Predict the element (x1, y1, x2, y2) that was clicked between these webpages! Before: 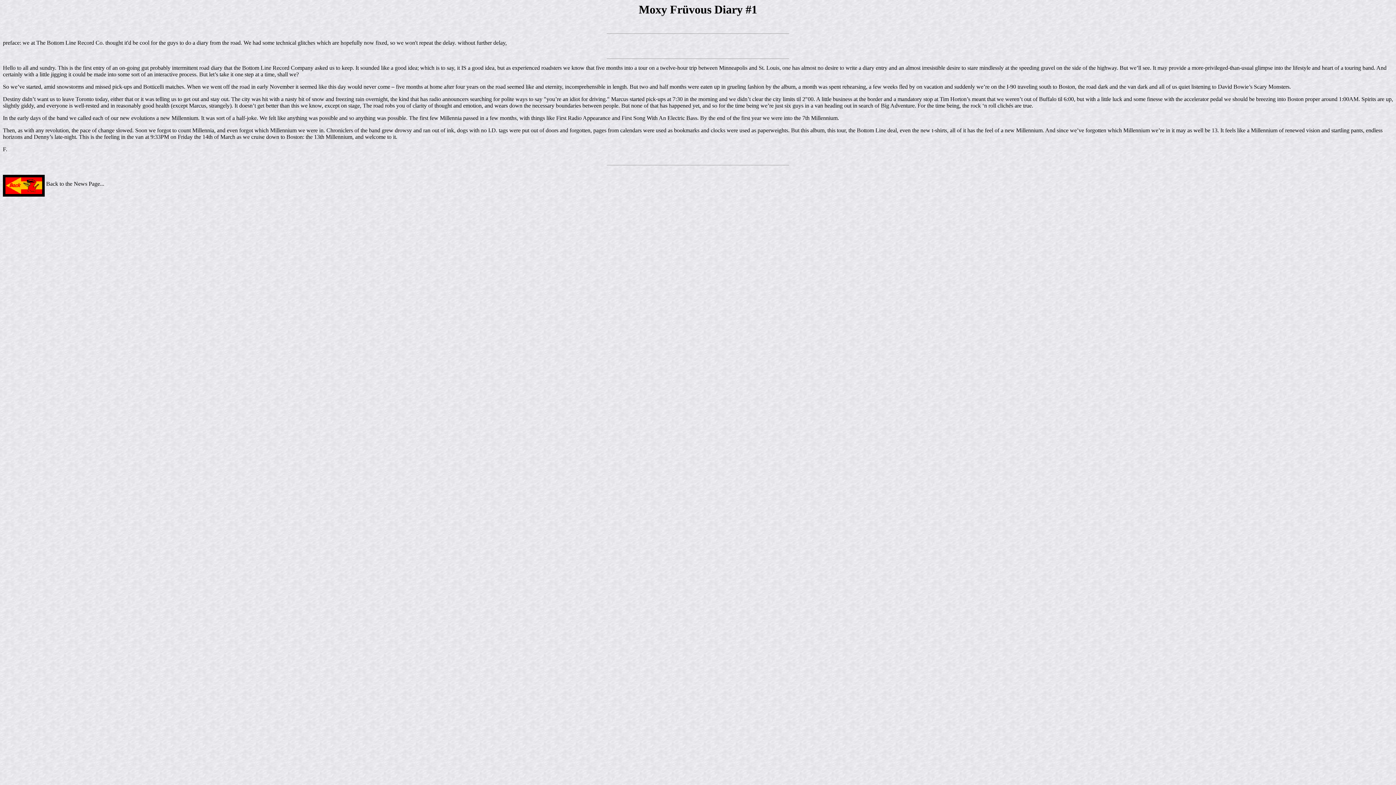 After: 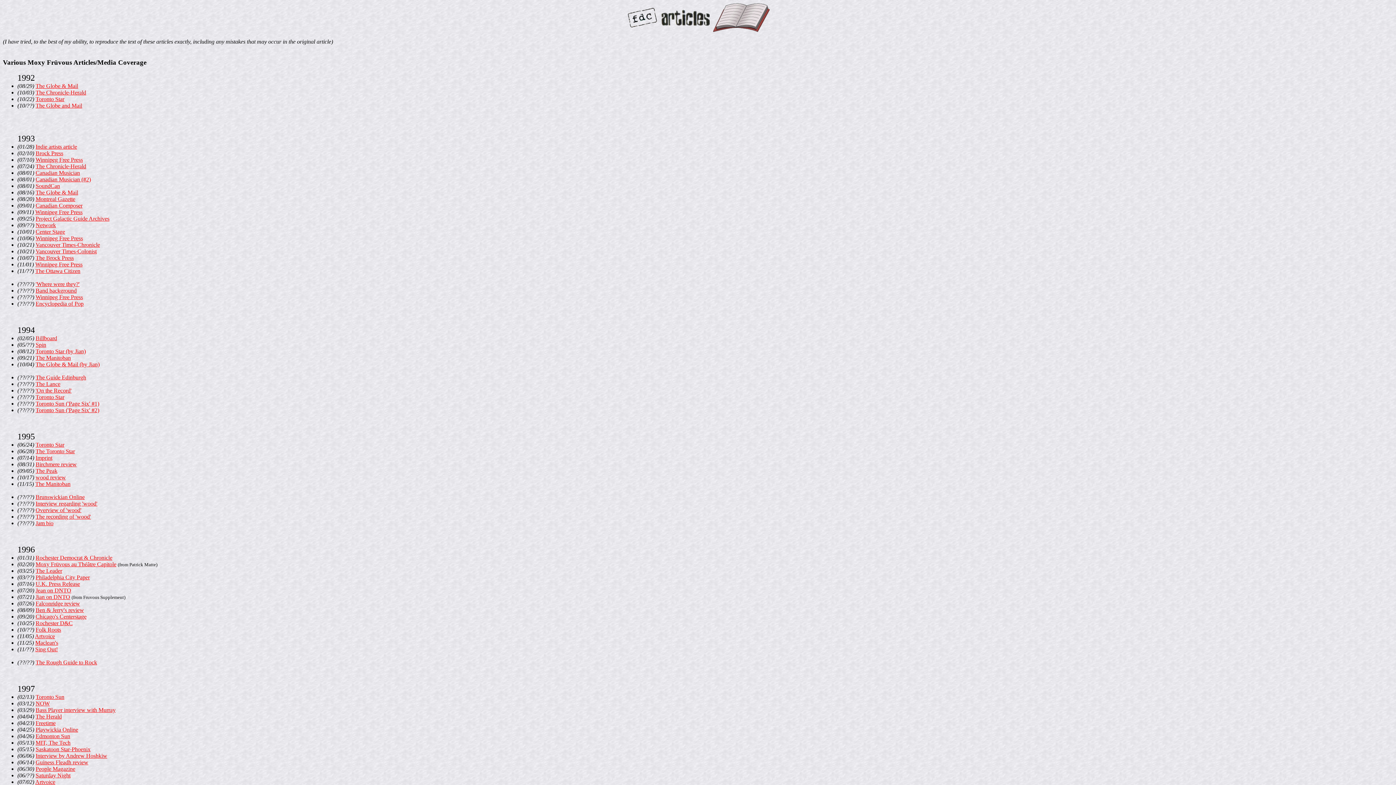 Action: bbox: (2, 180, 44, 187)